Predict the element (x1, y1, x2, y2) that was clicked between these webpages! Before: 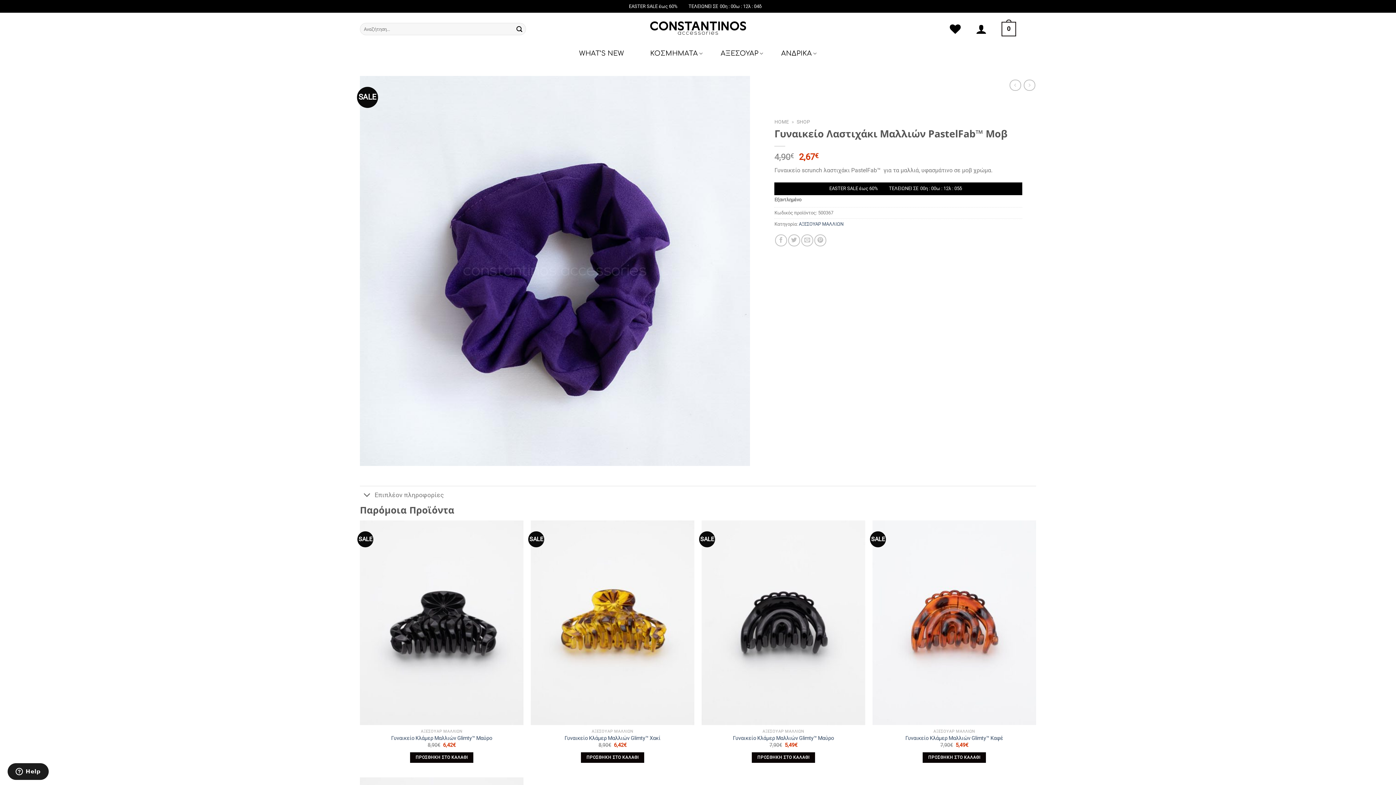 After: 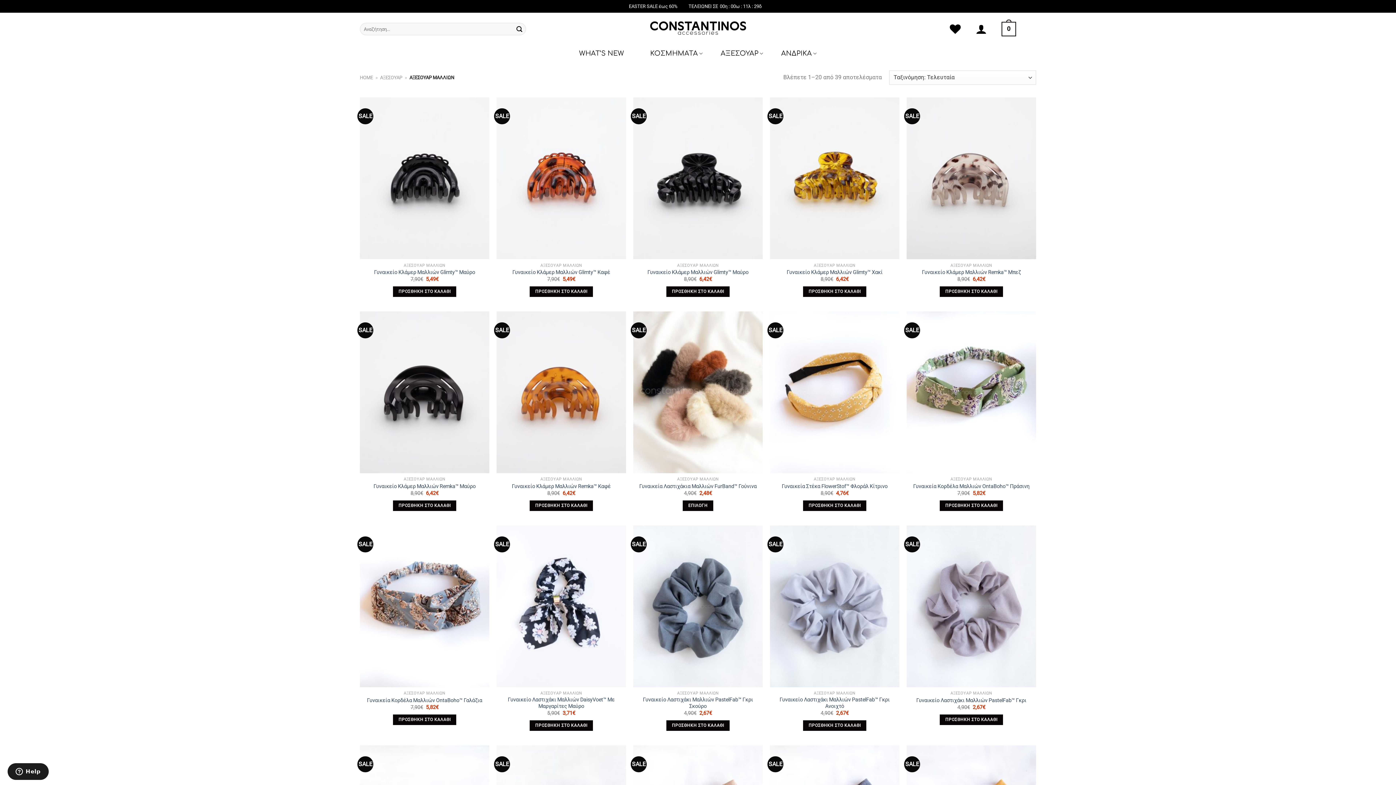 Action: bbox: (799, 221, 843, 227) label: ΑΞΕΣΟΥΑΡ ΜΑΛΛΙΩΝ